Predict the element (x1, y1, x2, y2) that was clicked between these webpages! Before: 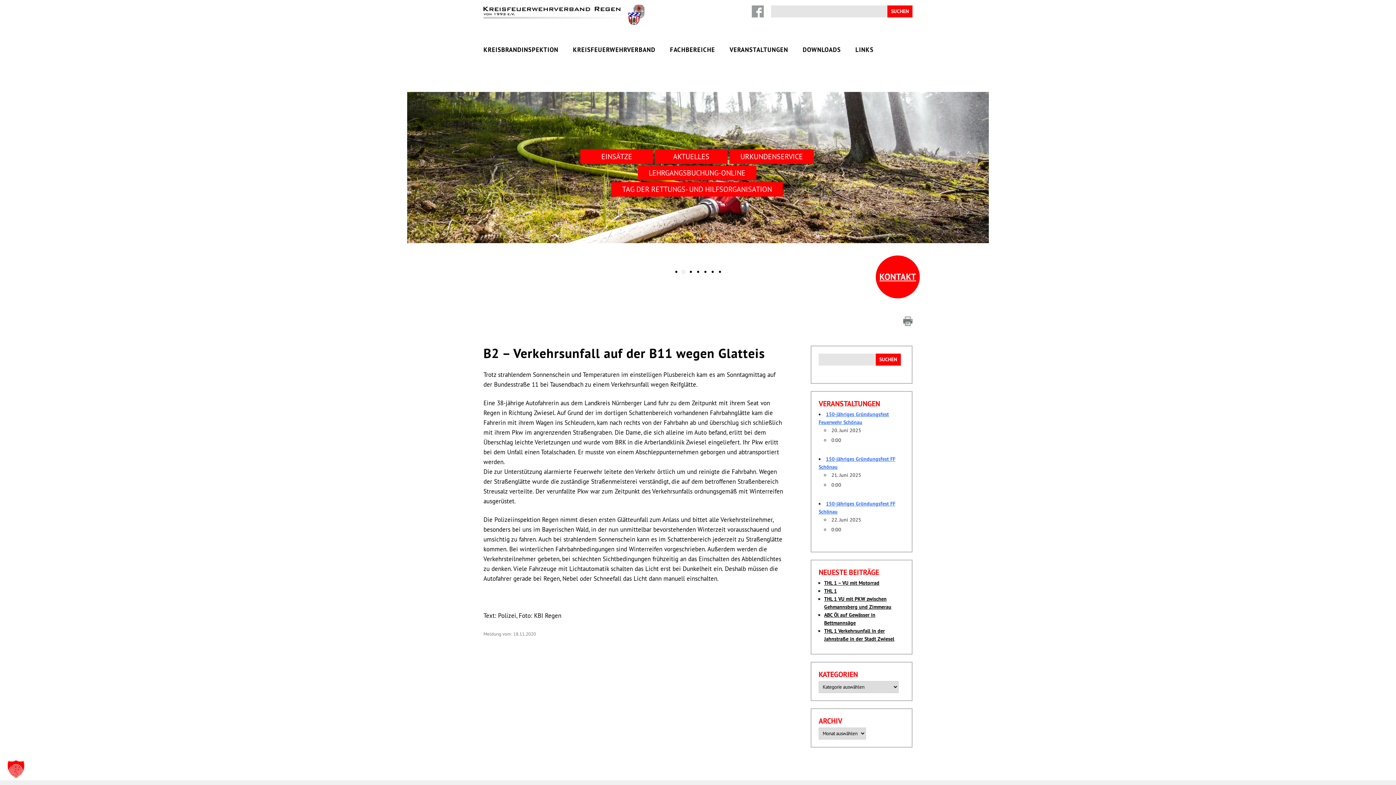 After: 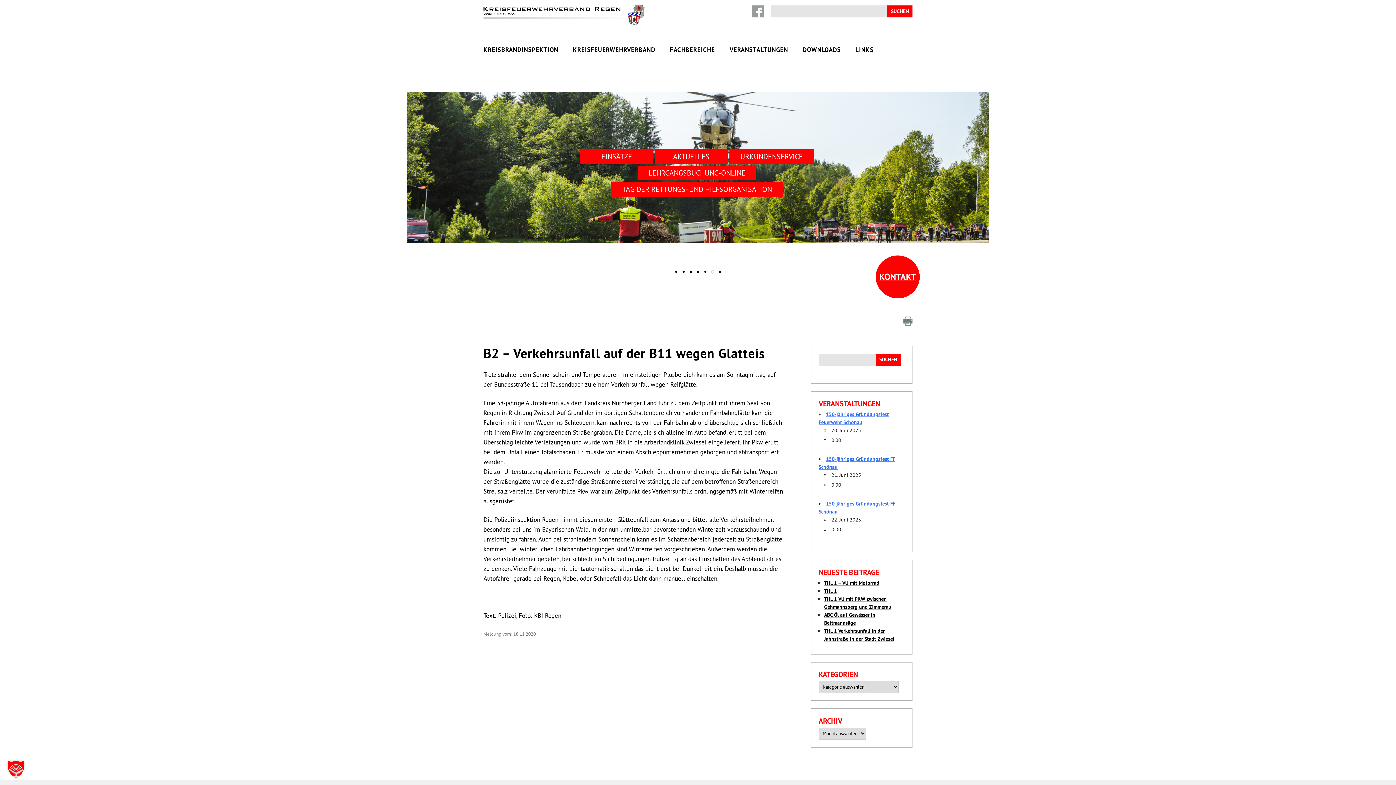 Action: label: KONTAKT bbox: (876, 255, 920, 298)